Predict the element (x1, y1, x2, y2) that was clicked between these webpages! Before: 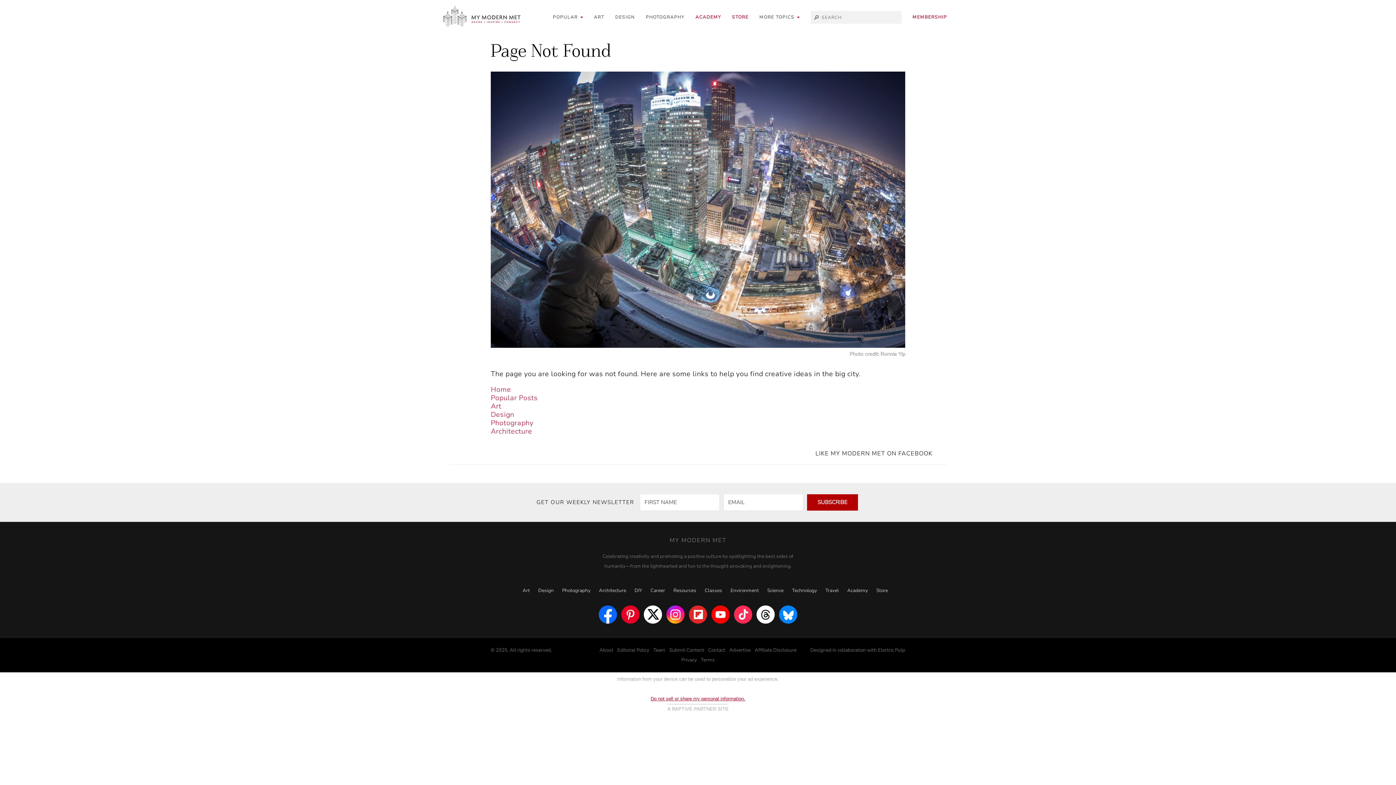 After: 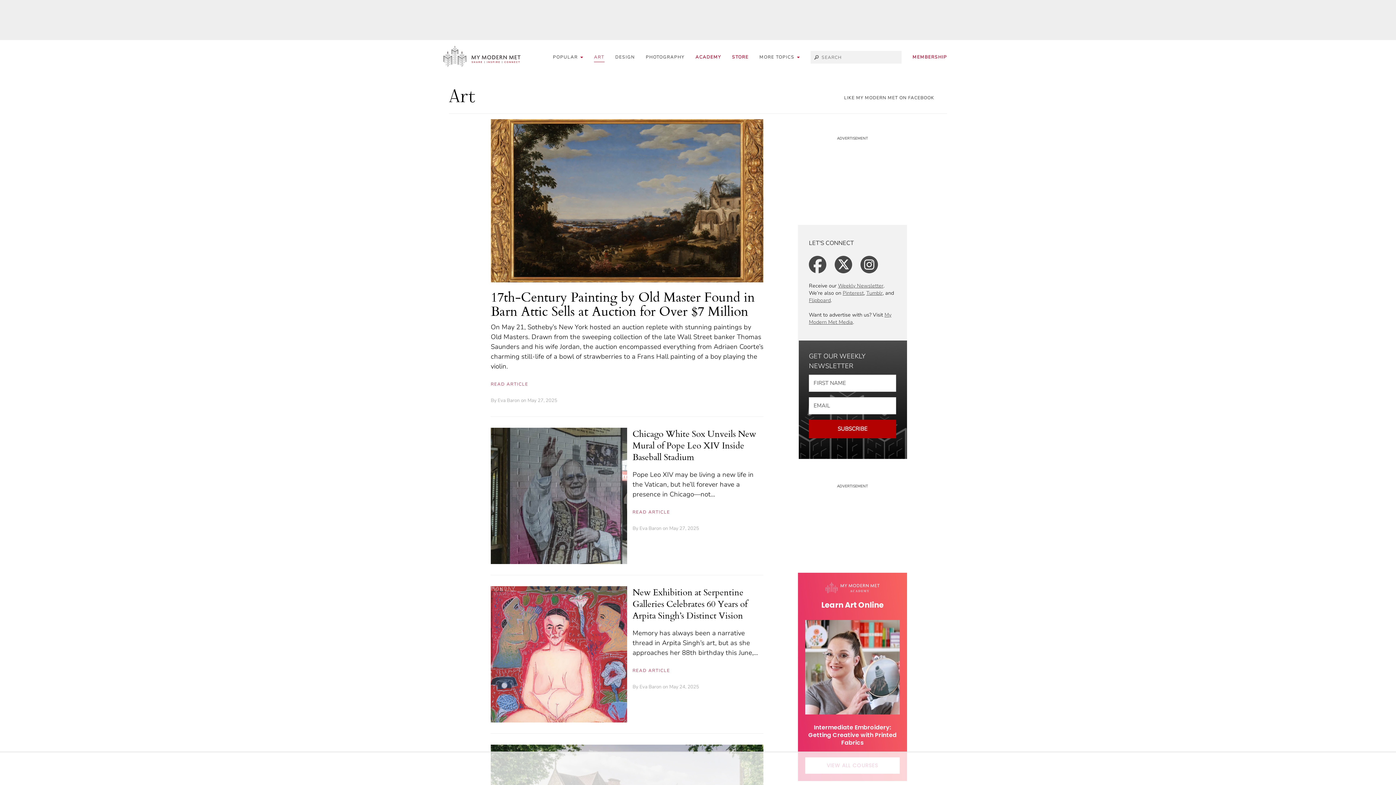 Action: label: Architecture bbox: (490, 426, 532, 436)